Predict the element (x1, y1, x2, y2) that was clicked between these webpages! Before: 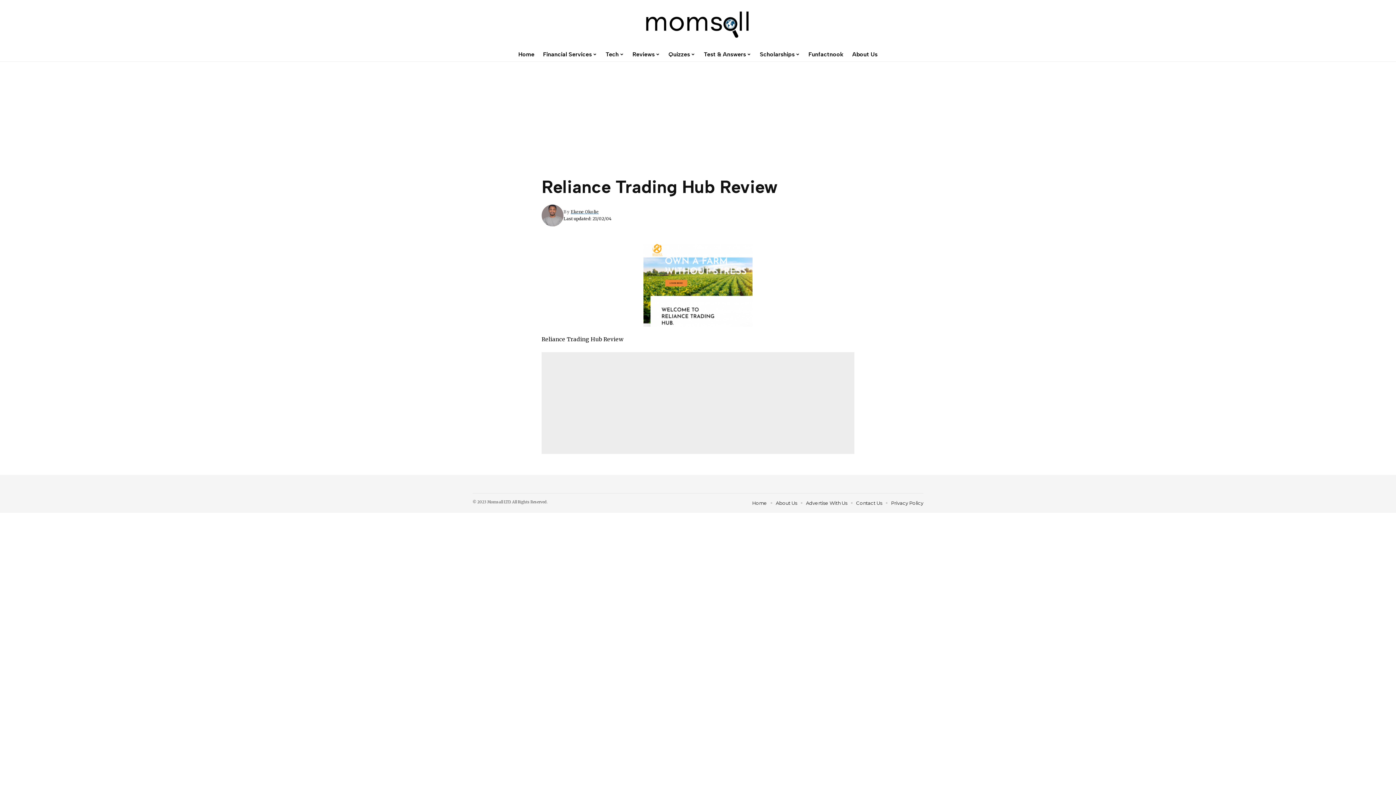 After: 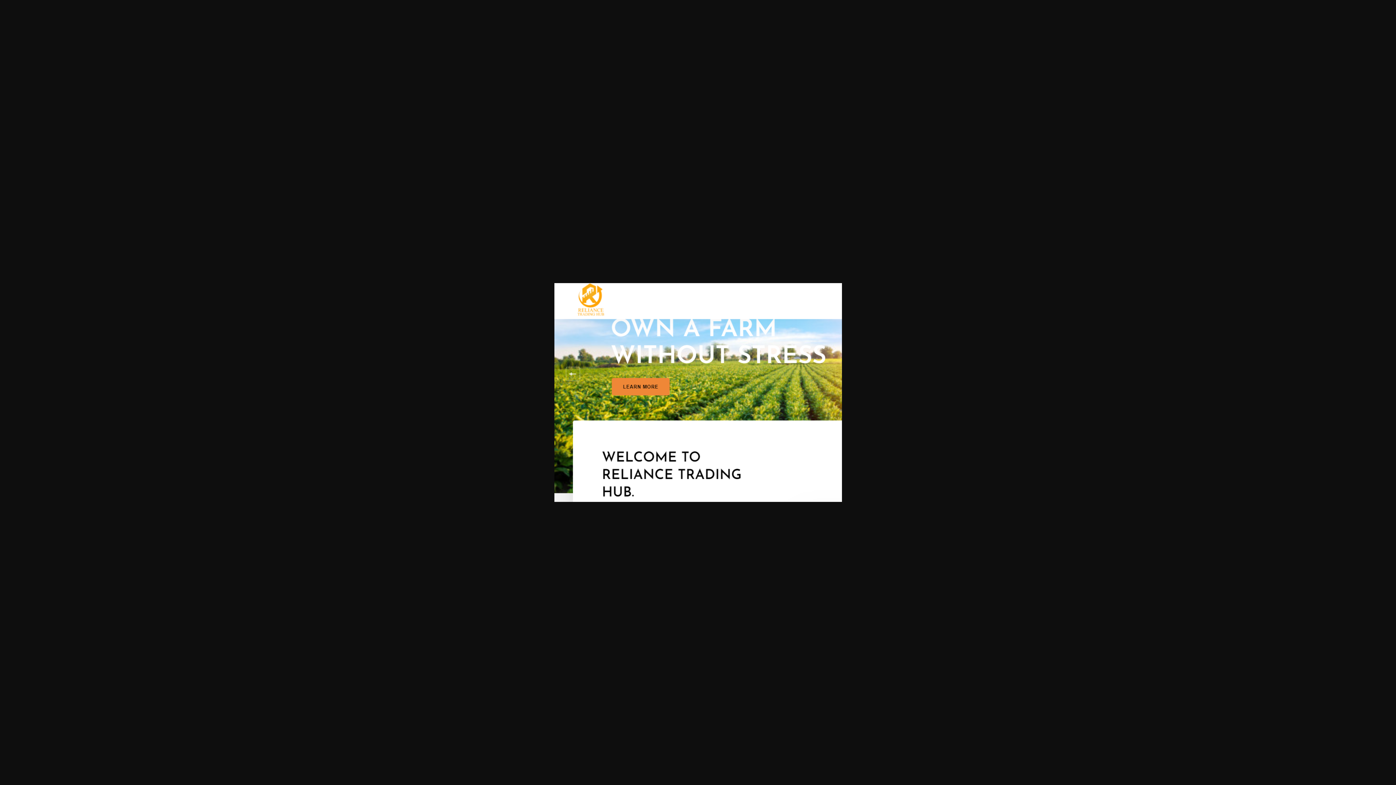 Action: bbox: (541, 243, 854, 326)